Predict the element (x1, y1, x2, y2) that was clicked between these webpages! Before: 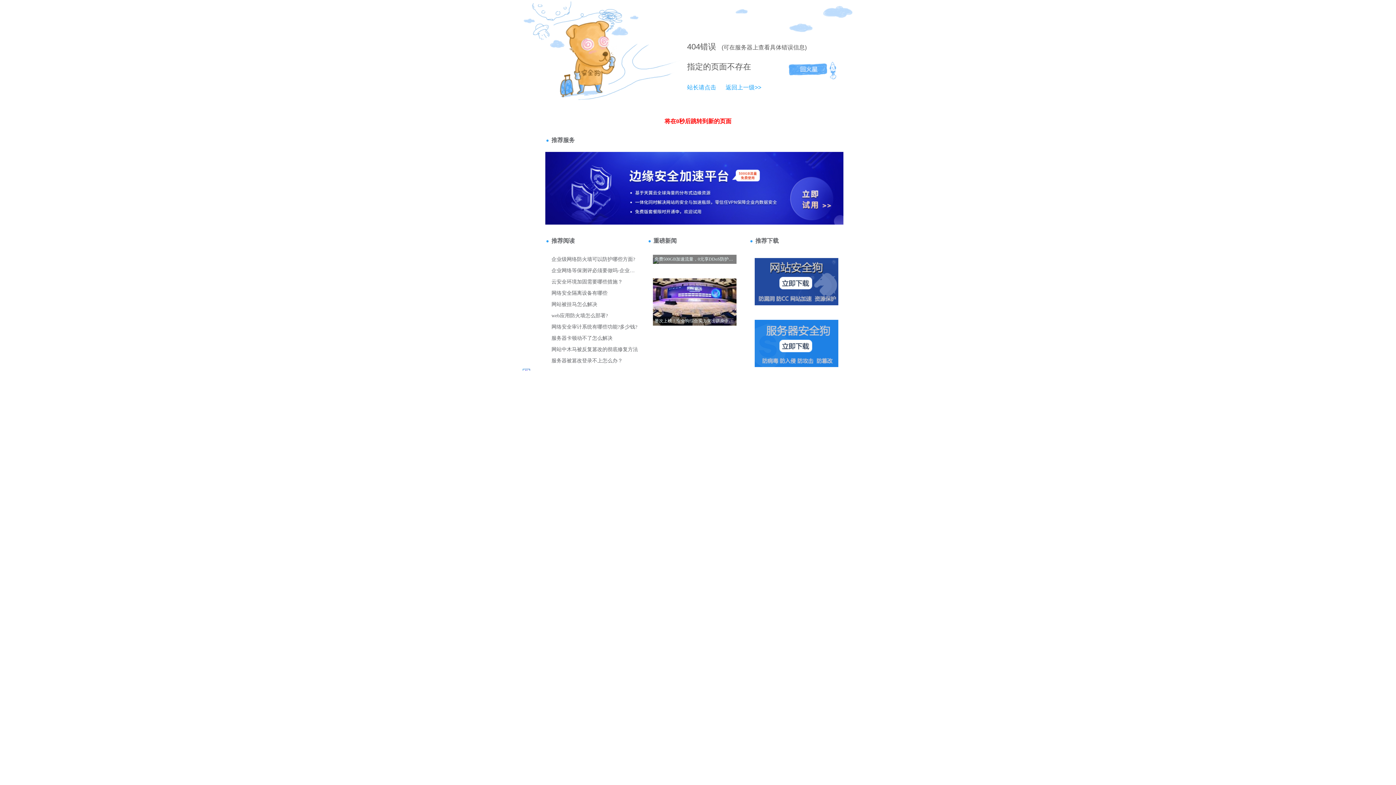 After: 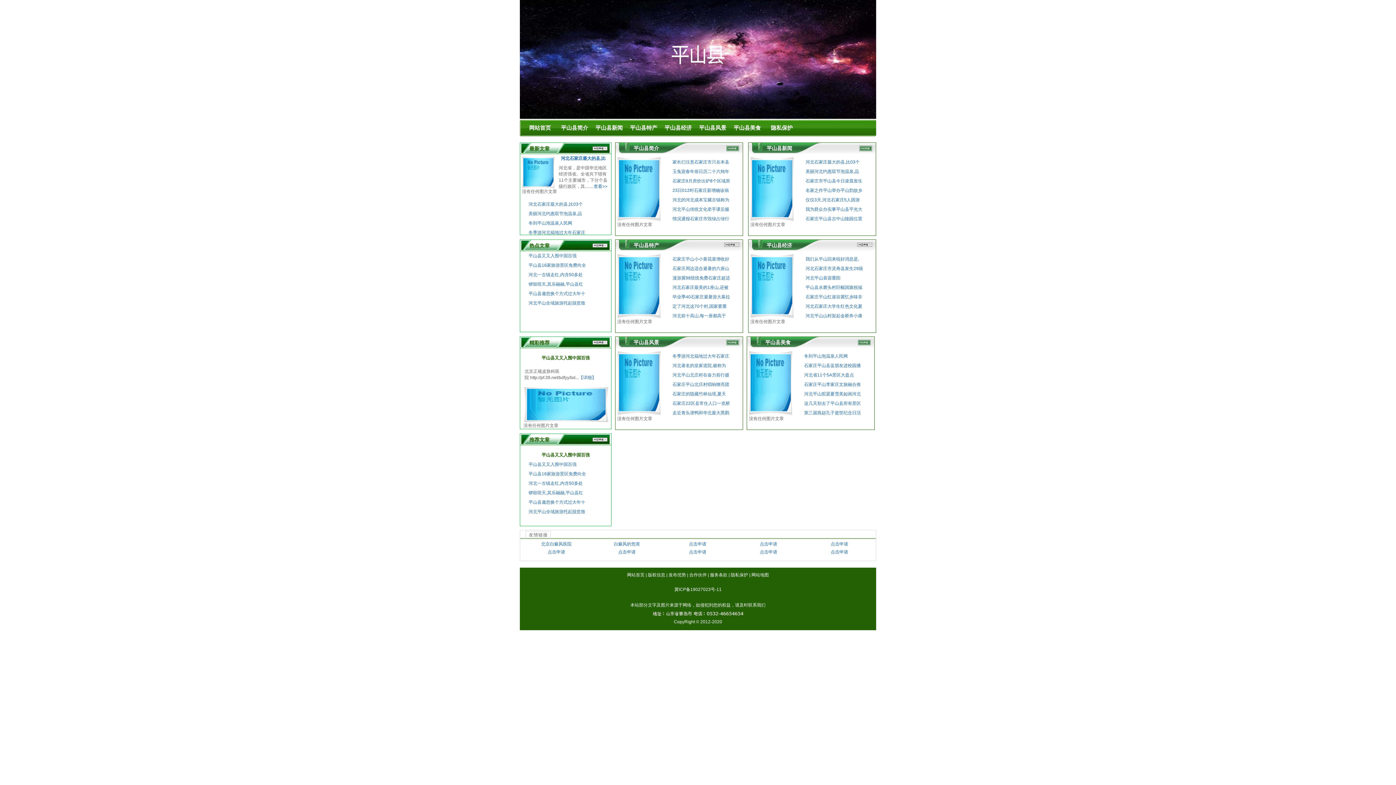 Action: label: 返回上一级>> bbox: (718, 84, 761, 90)